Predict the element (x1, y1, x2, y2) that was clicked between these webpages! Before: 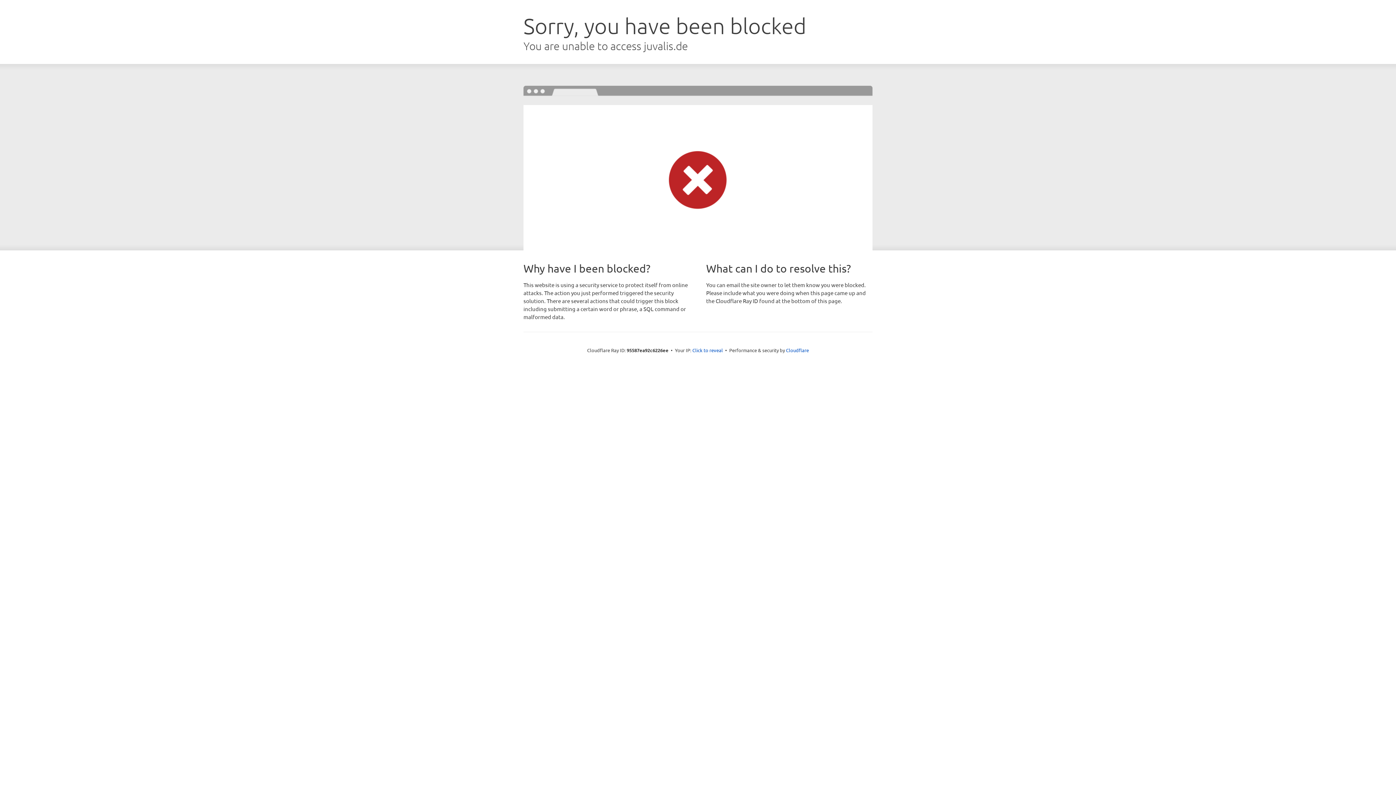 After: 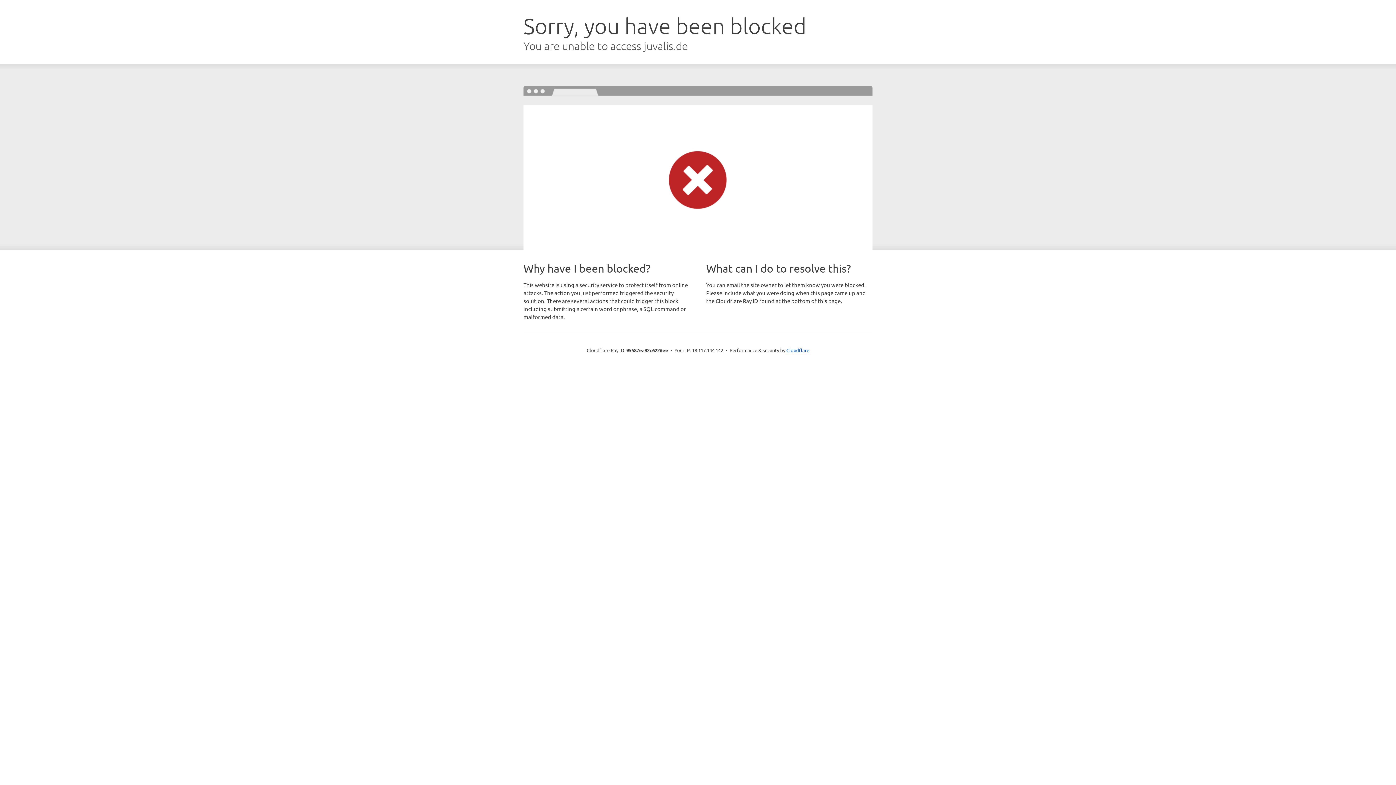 Action: bbox: (692, 346, 723, 353) label: Click to reveal